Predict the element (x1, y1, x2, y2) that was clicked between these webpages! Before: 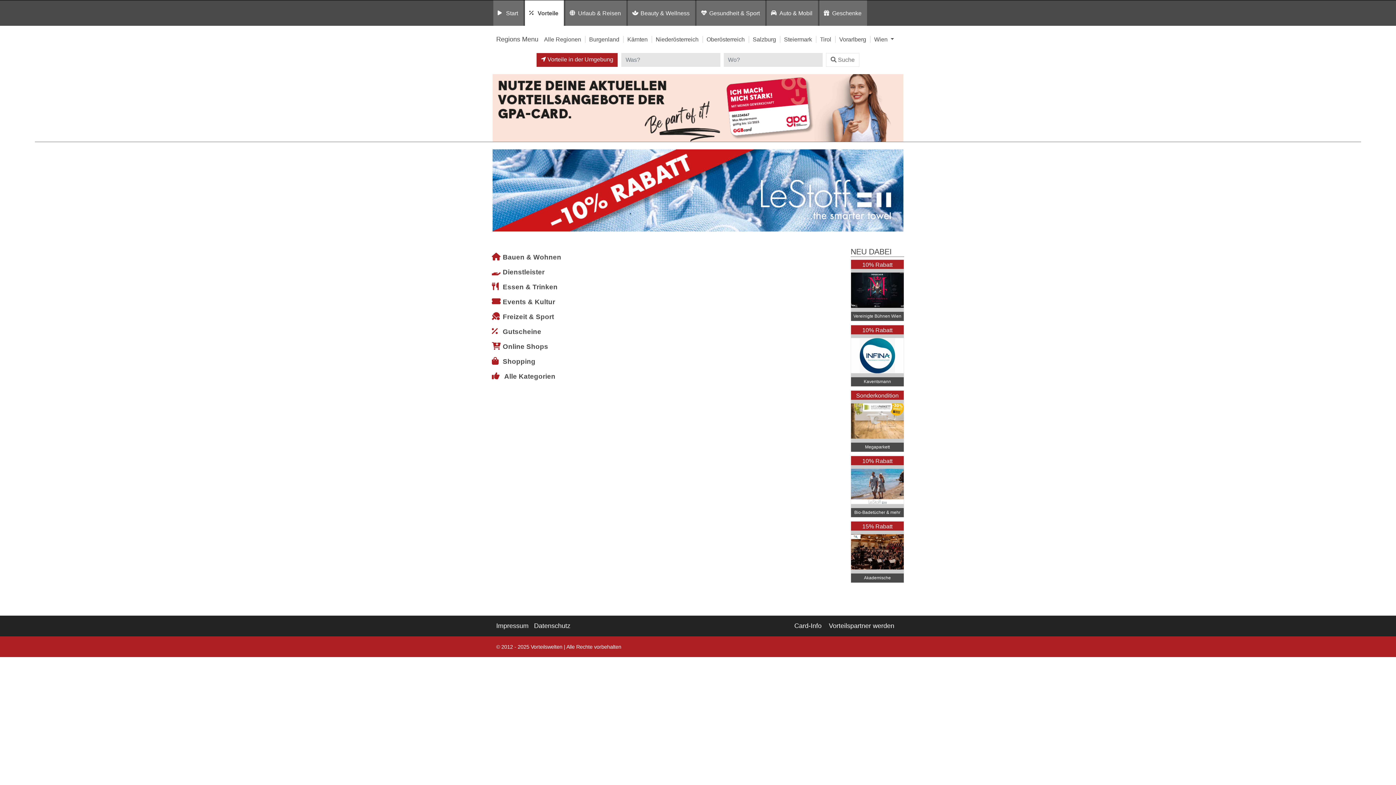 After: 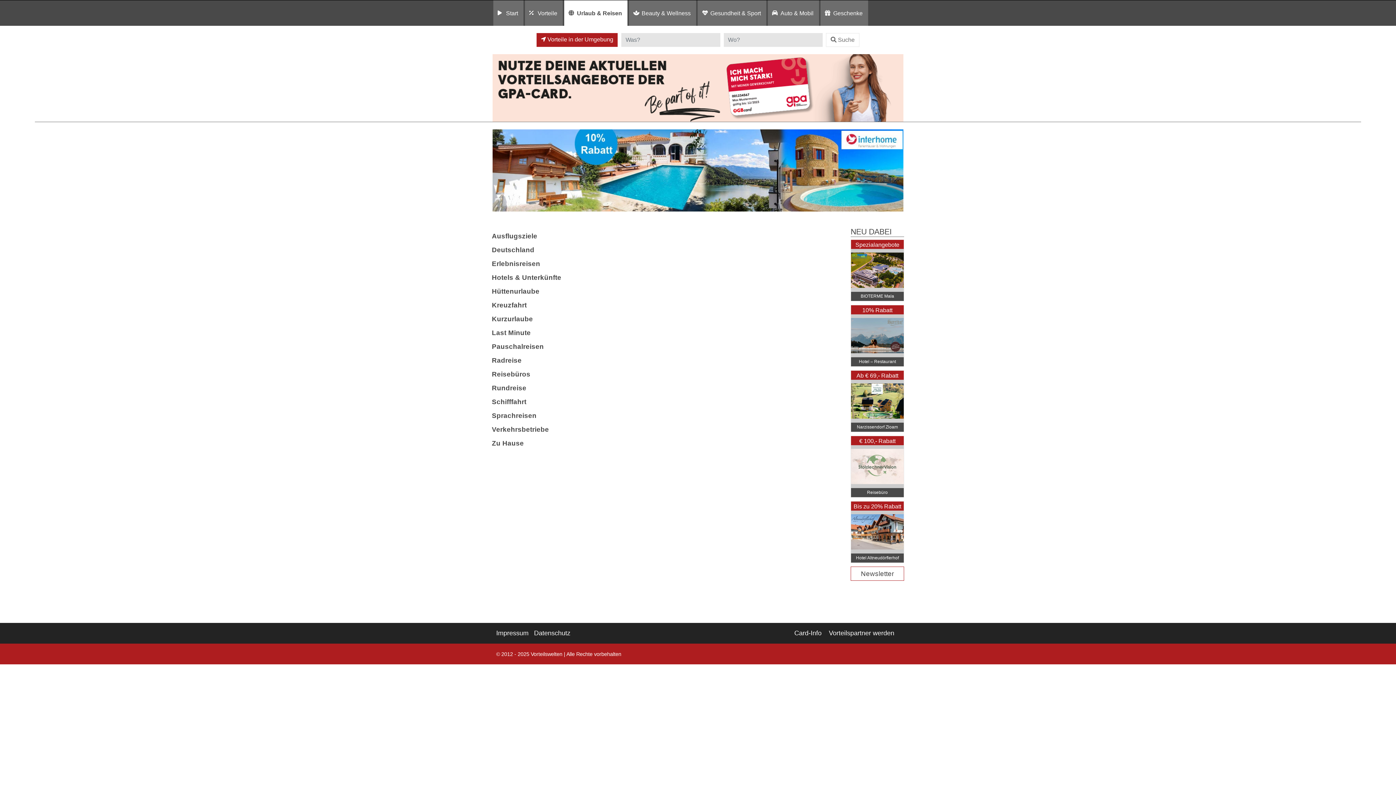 Action: bbox: (575, 5, 624, 20) label: Urlaub & Reisen